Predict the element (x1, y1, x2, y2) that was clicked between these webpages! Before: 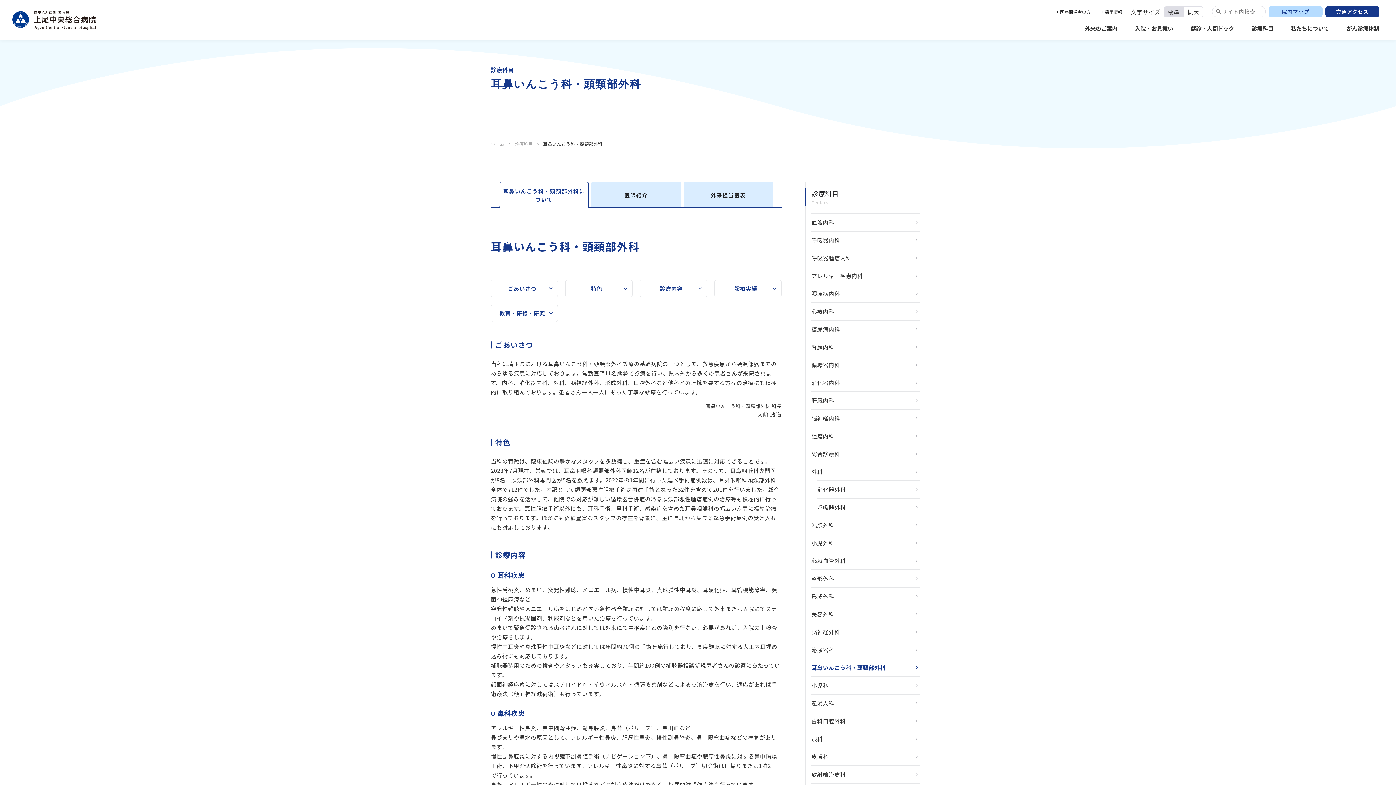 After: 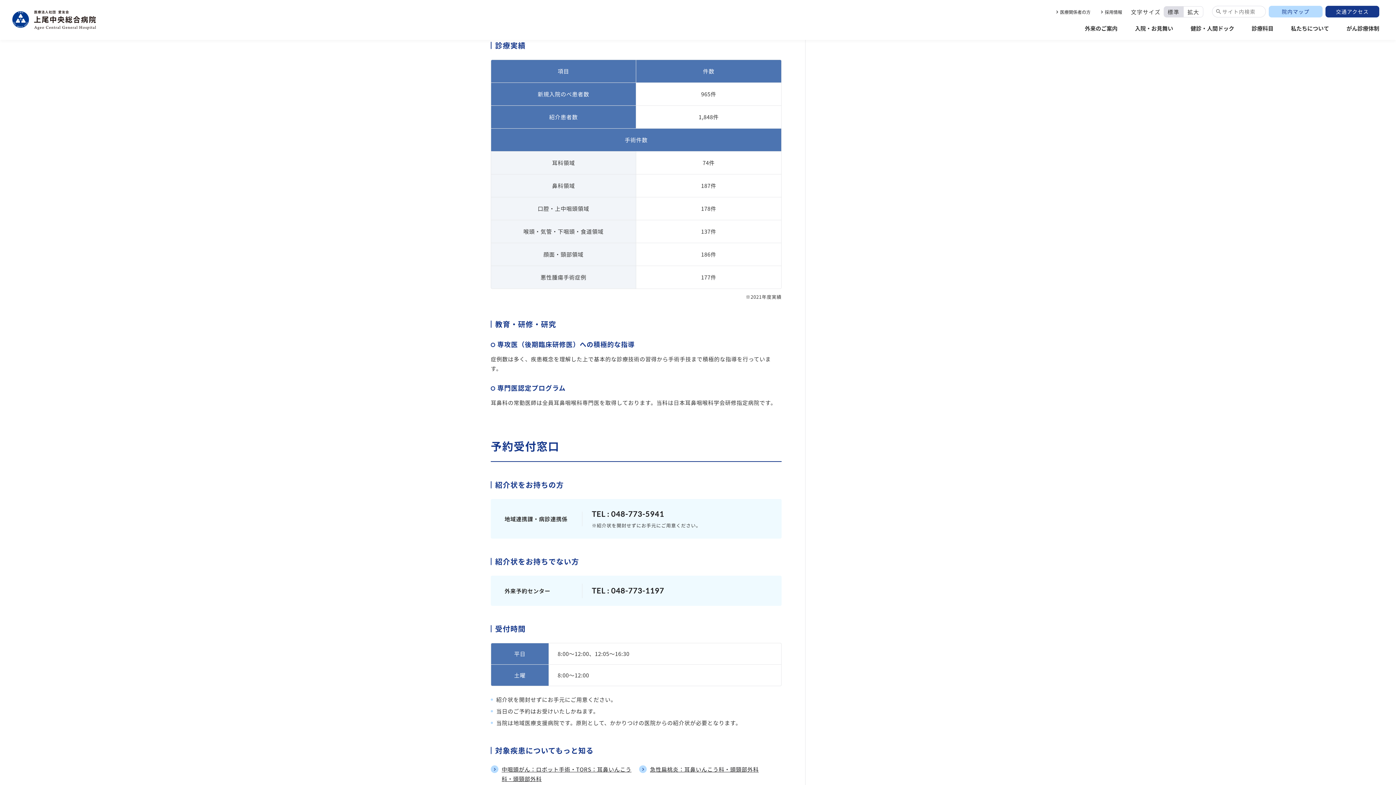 Action: bbox: (714, 280, 781, 297) label: 診療実績